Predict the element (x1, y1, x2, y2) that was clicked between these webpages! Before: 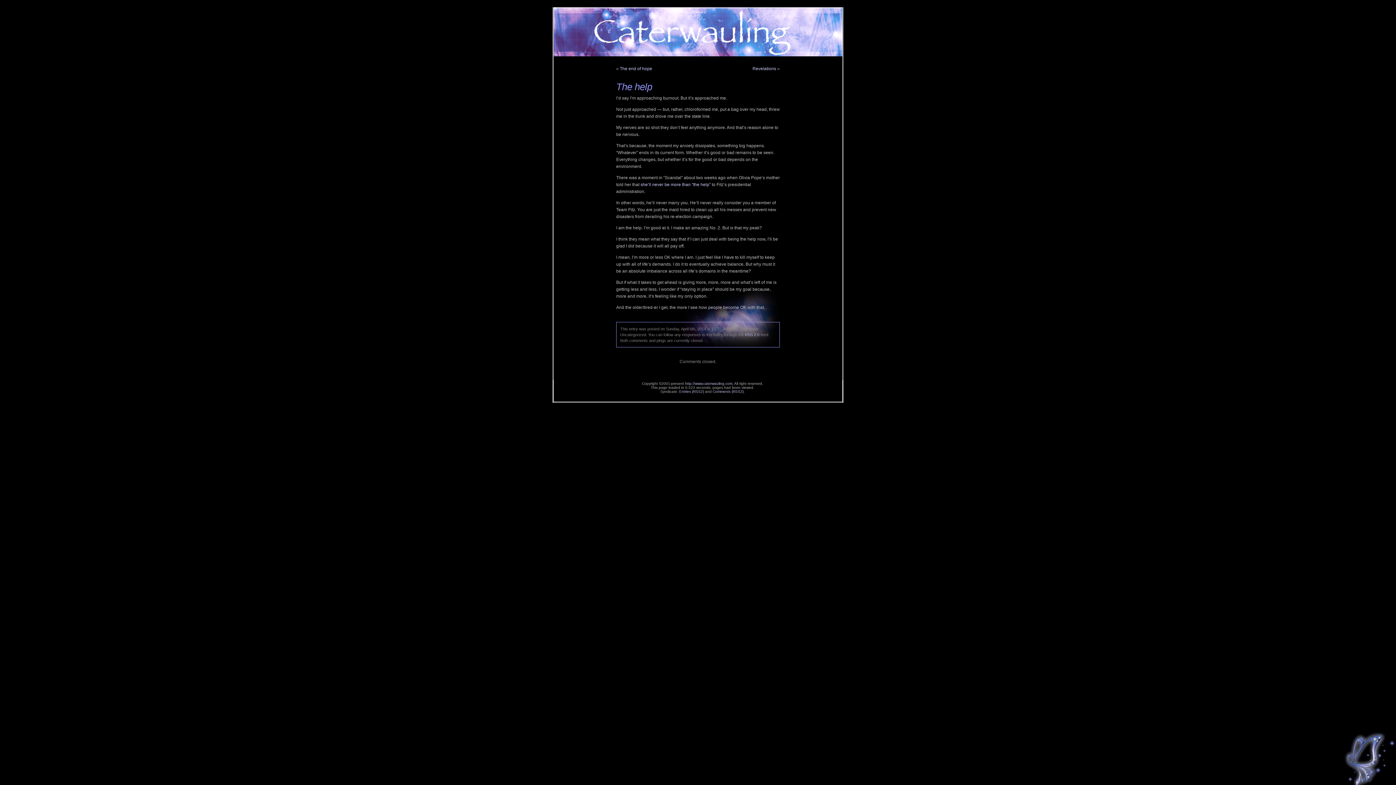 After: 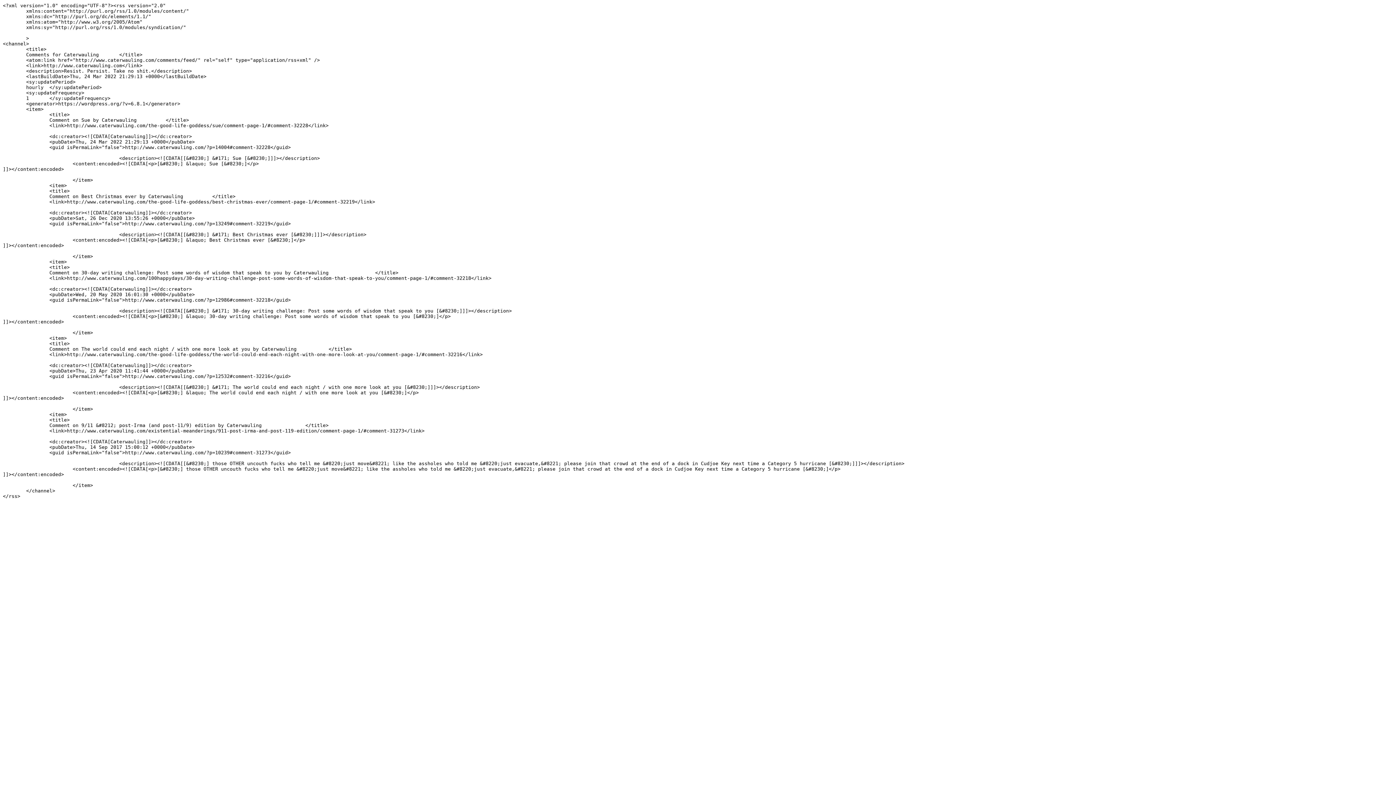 Action: bbox: (745, 332, 759, 337) label: RSS 2.0